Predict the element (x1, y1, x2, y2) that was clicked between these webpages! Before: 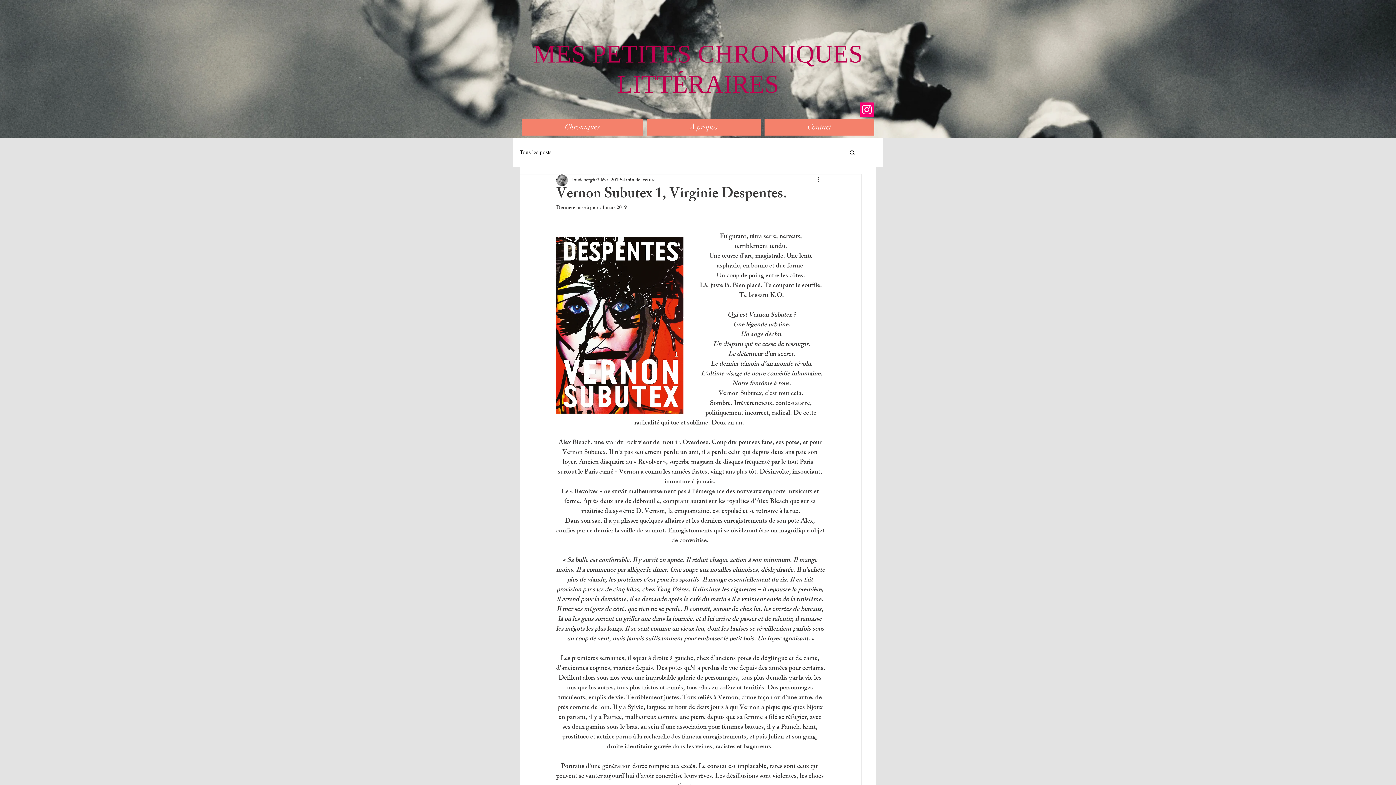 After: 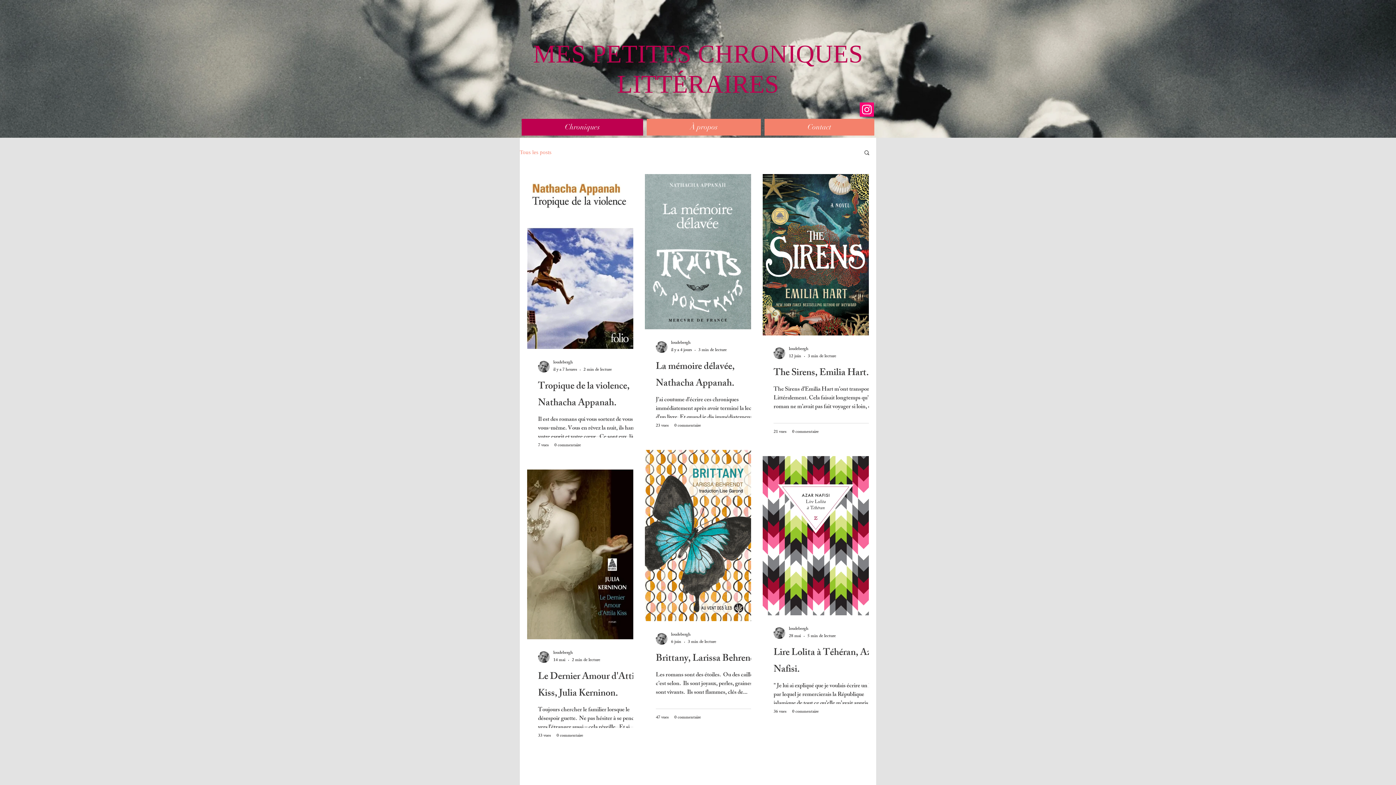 Action: bbox: (520, 149, 551, 155) label: Tous les posts